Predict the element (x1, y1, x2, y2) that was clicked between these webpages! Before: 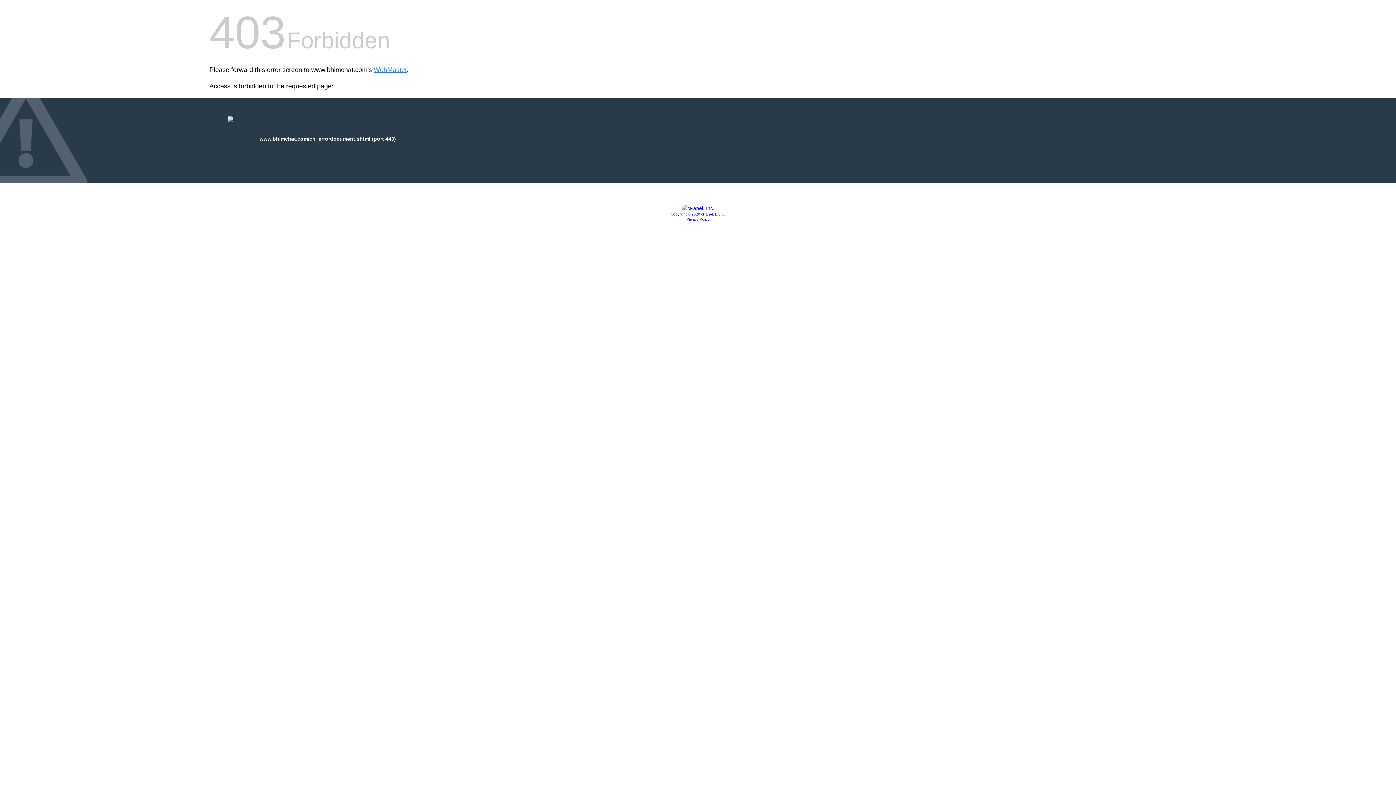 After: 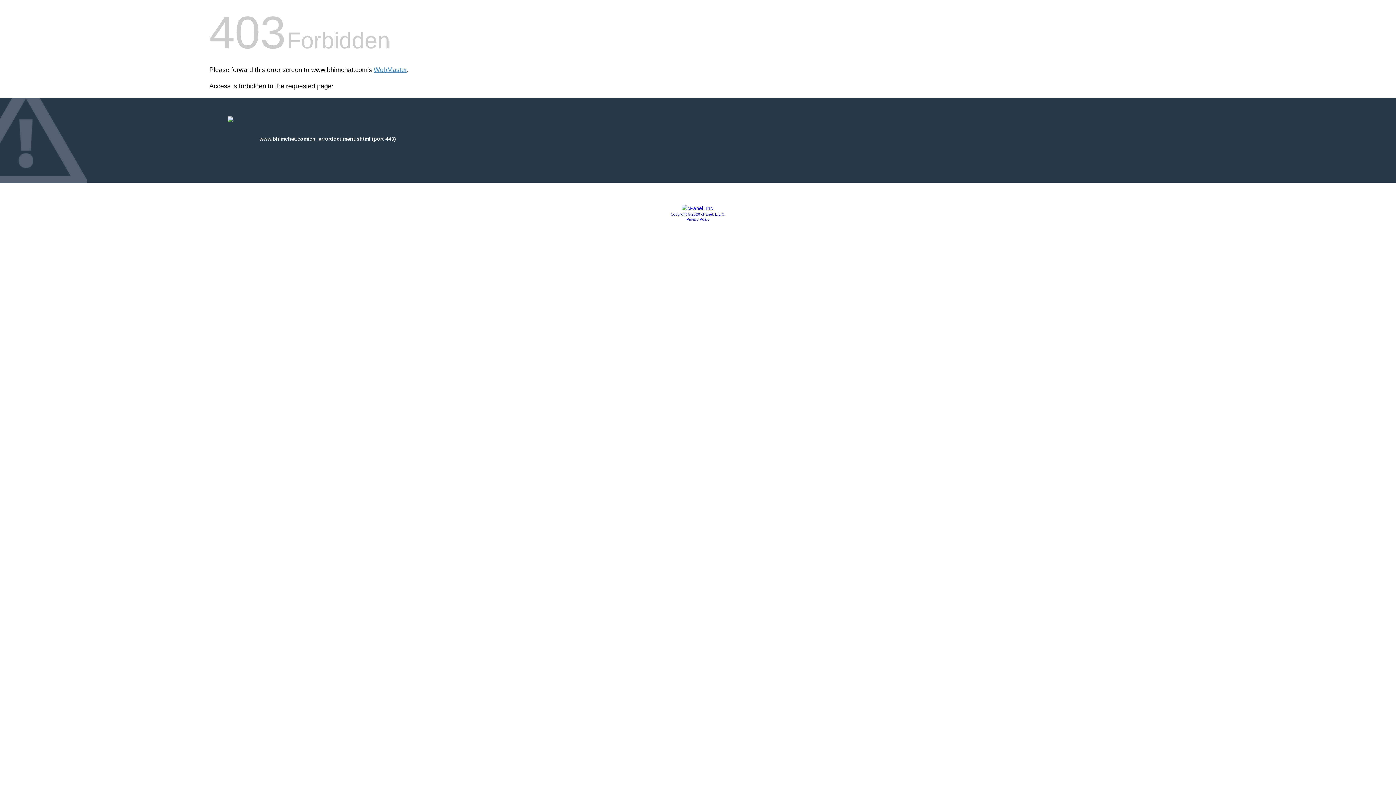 Action: label: Copyright © 2020 cPanel, L.L.C. bbox: (670, 212, 725, 216)